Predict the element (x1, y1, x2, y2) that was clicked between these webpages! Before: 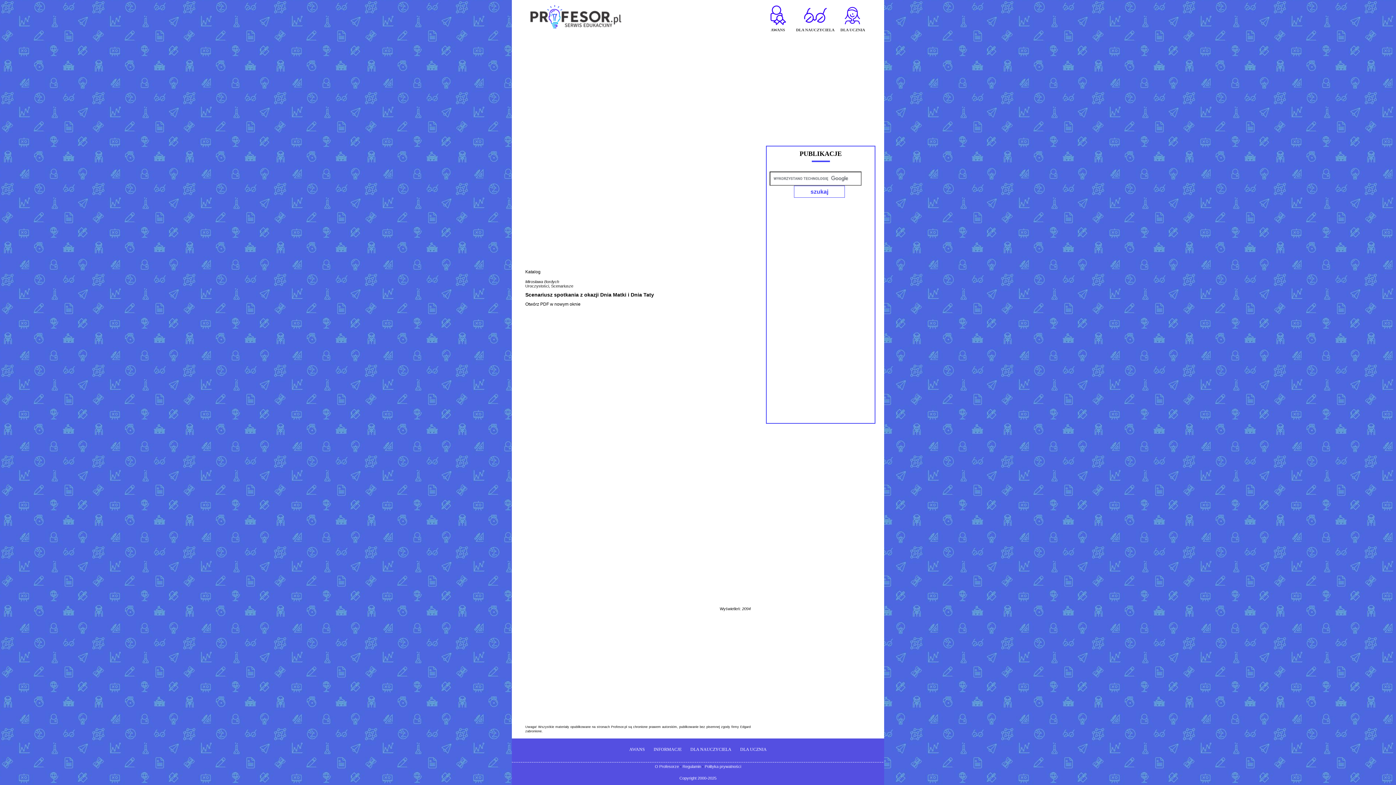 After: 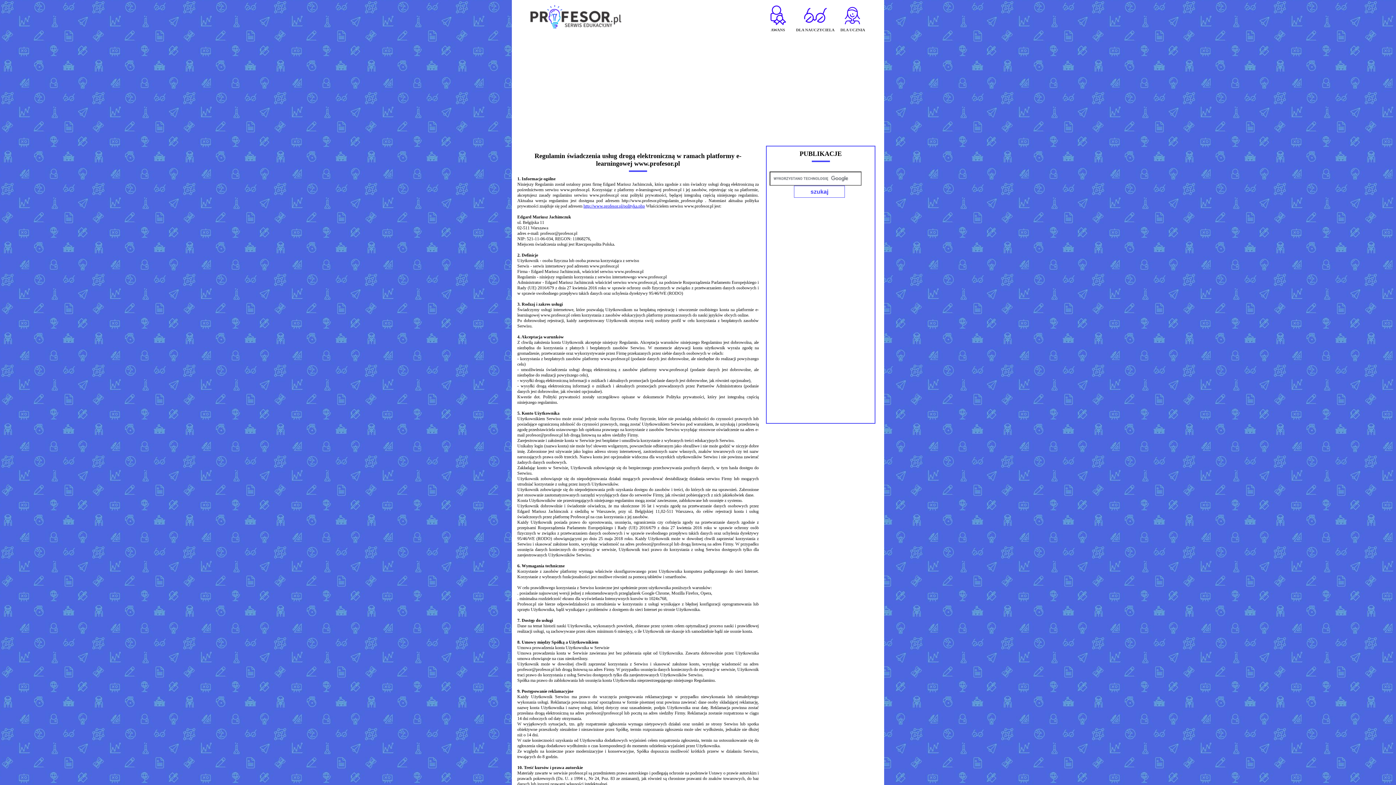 Action: label: Regulamin bbox: (682, 764, 701, 769)